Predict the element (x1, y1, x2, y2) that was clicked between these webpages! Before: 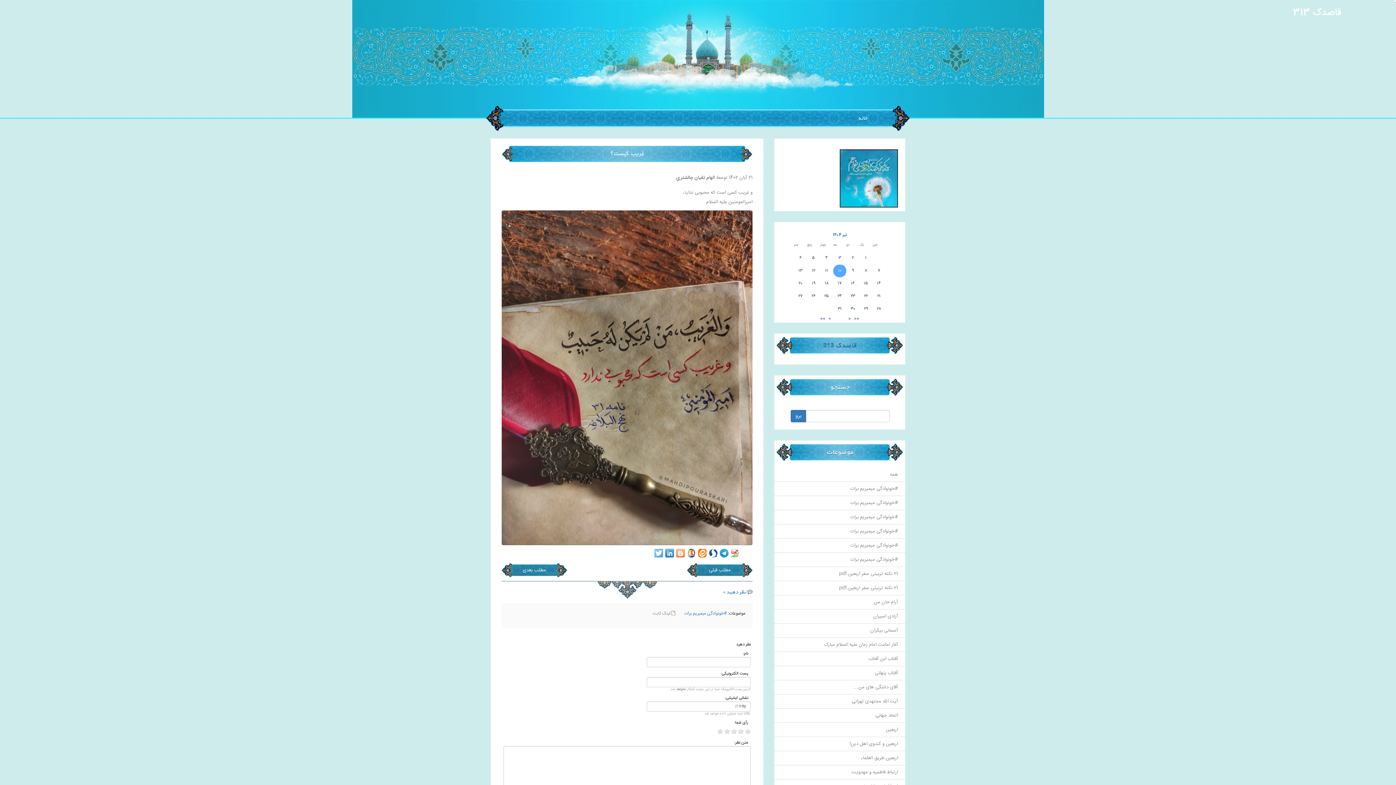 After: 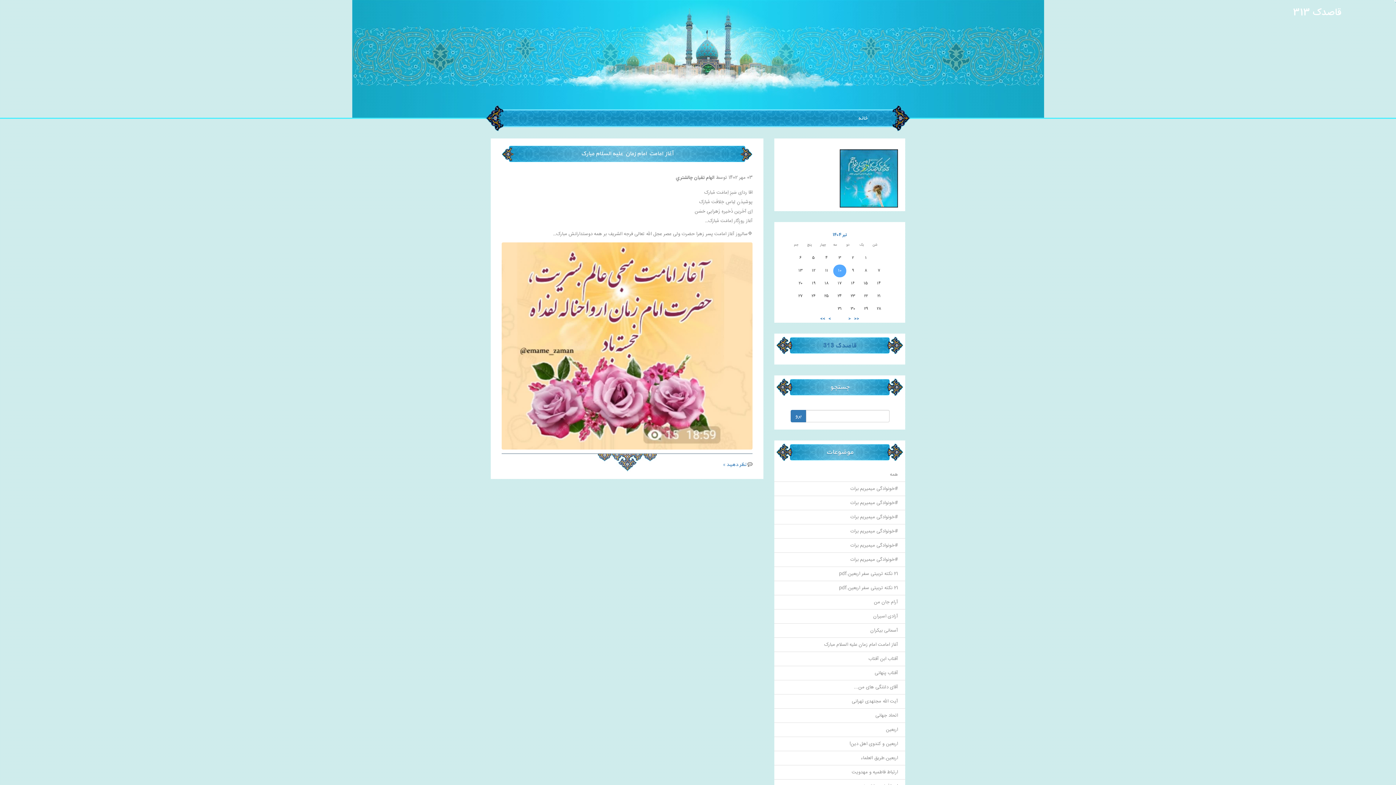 Action: label: آغاز امامت امام زمان علیه السلام مبارک bbox: (824, 641, 898, 649)